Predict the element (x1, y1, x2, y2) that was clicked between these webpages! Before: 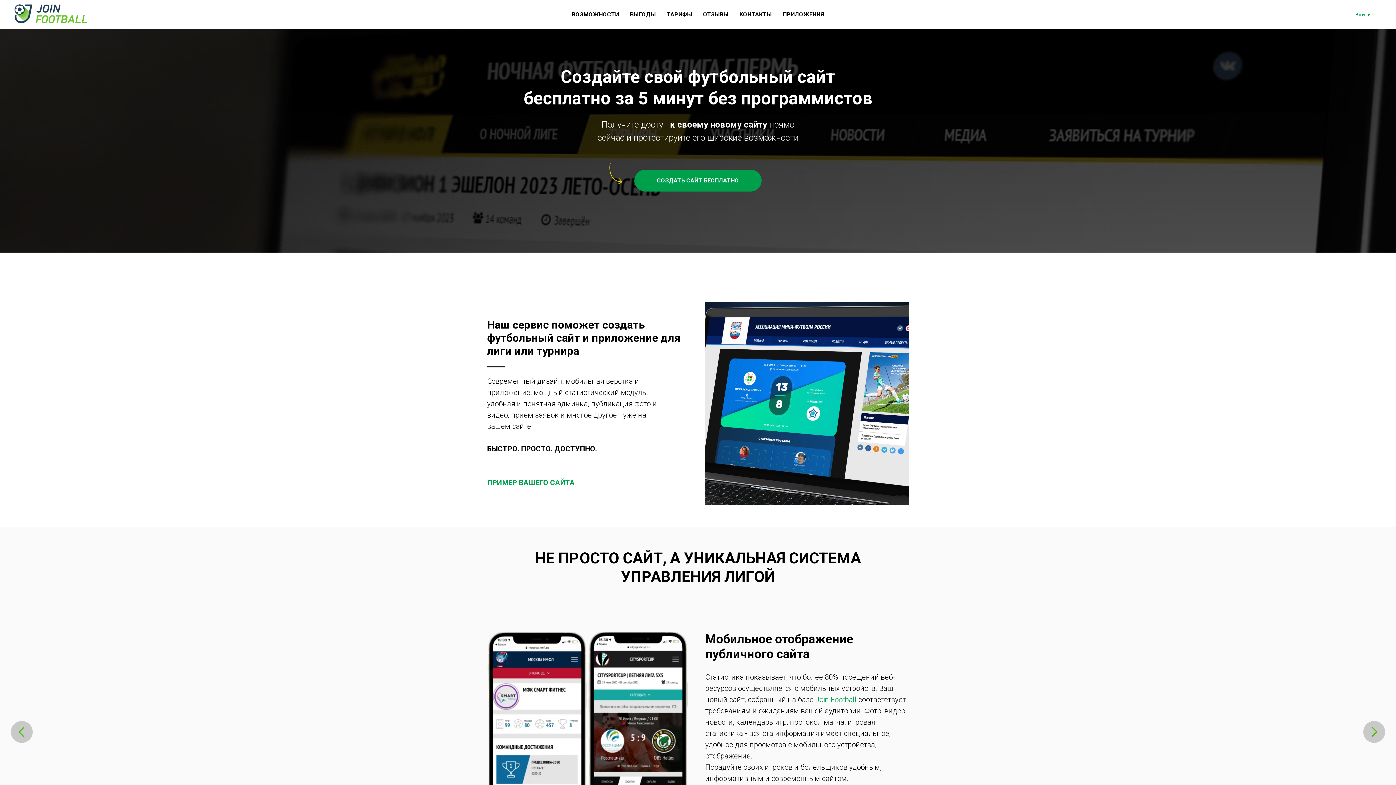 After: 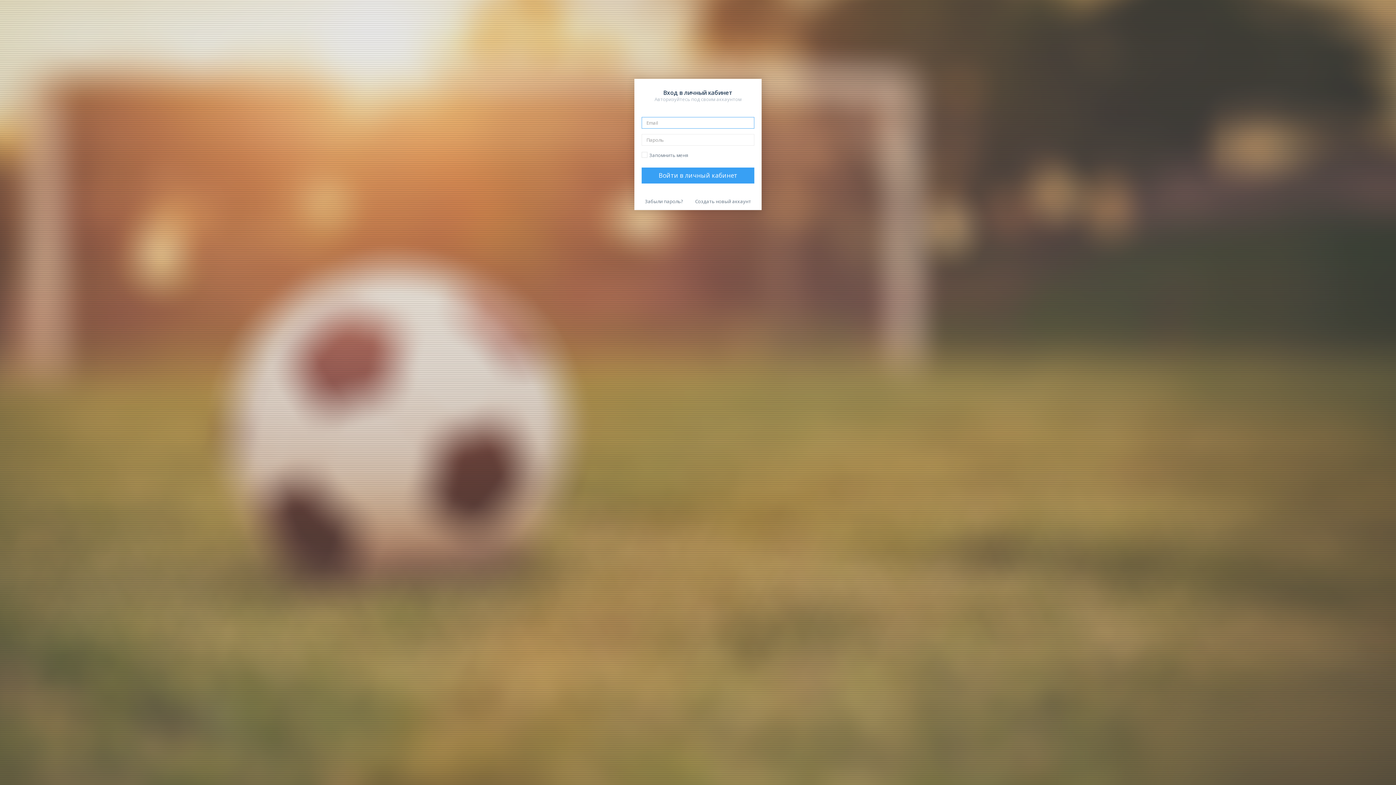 Action: bbox: (1344, 7, 1381, 21) label: Войти